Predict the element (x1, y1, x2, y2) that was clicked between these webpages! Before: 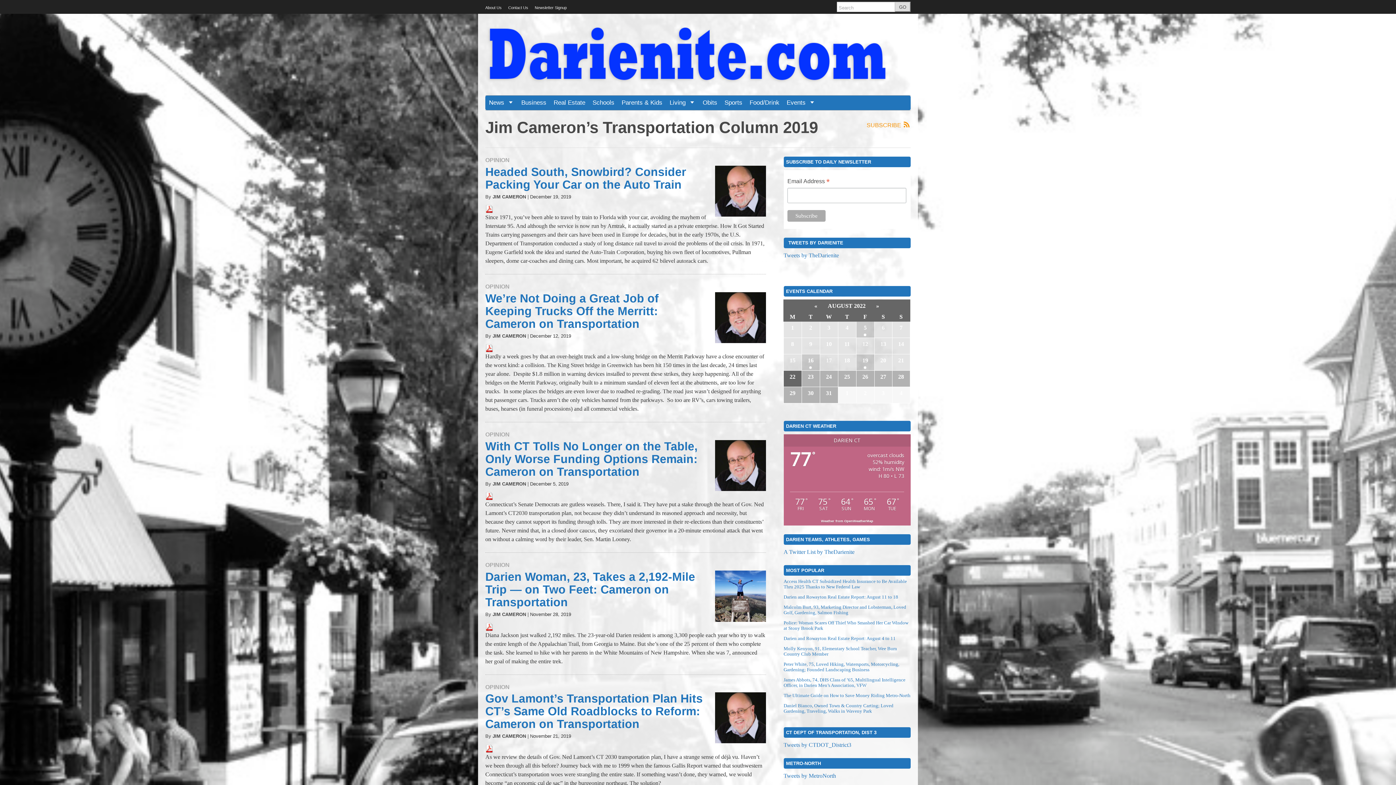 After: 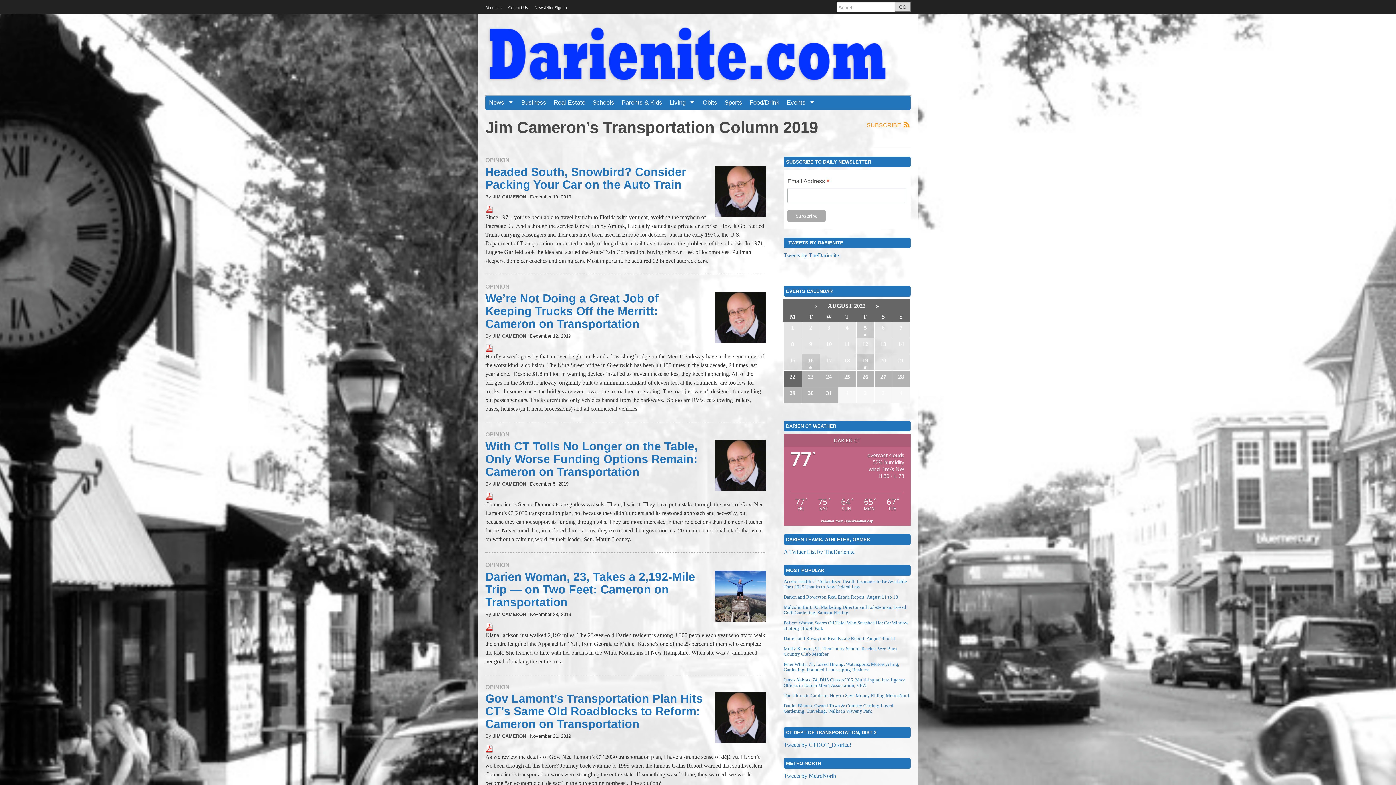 Action: bbox: (485, 344, 493, 350)